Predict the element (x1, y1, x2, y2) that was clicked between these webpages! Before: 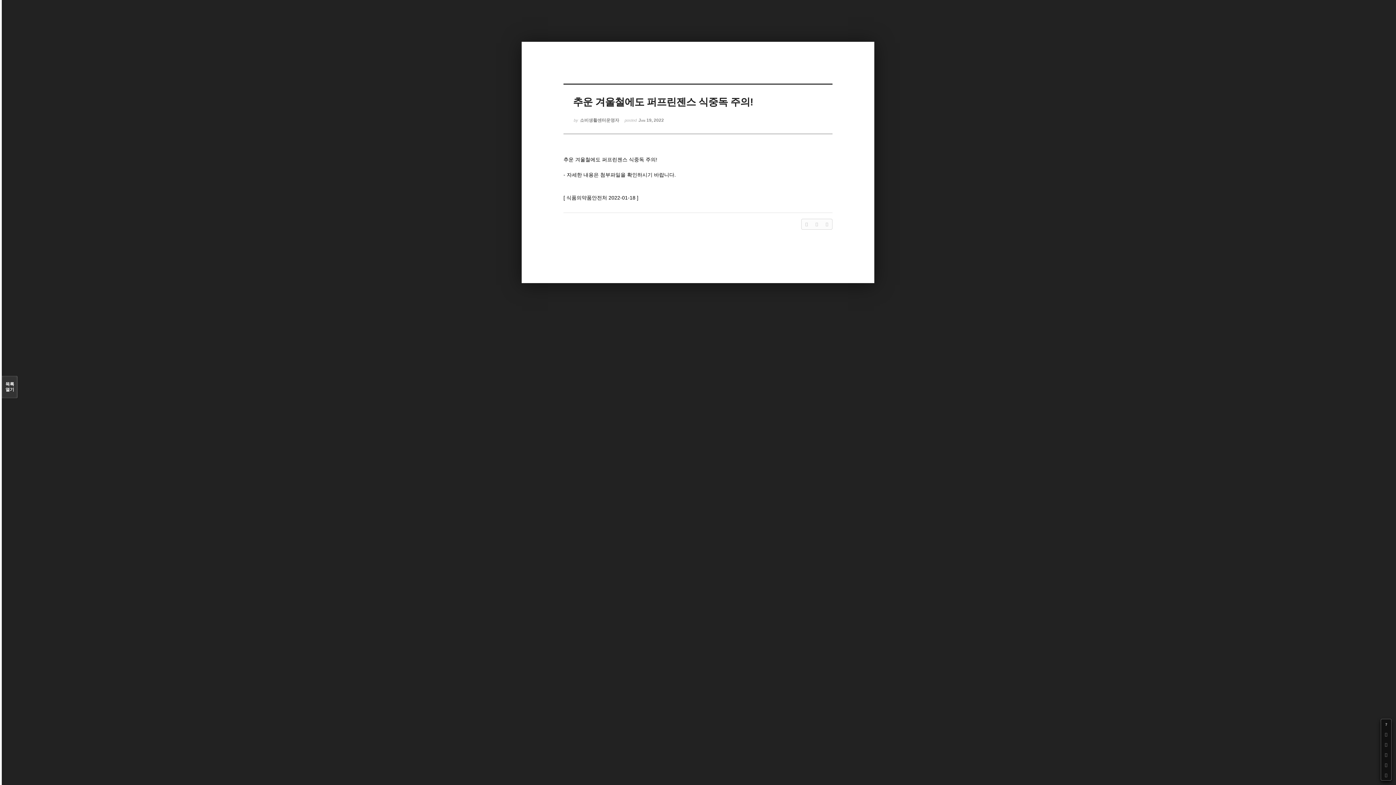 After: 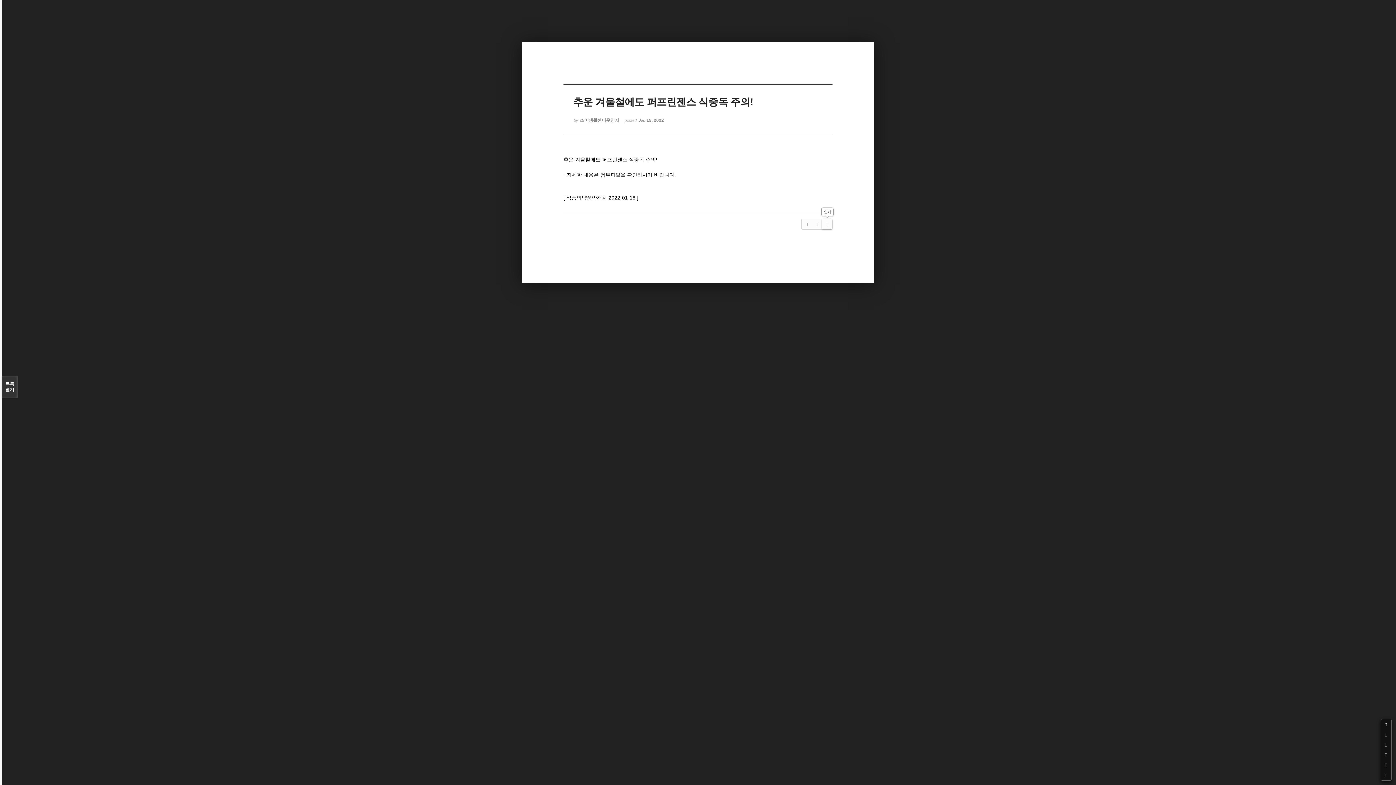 Action: bbox: (822, 219, 832, 229)